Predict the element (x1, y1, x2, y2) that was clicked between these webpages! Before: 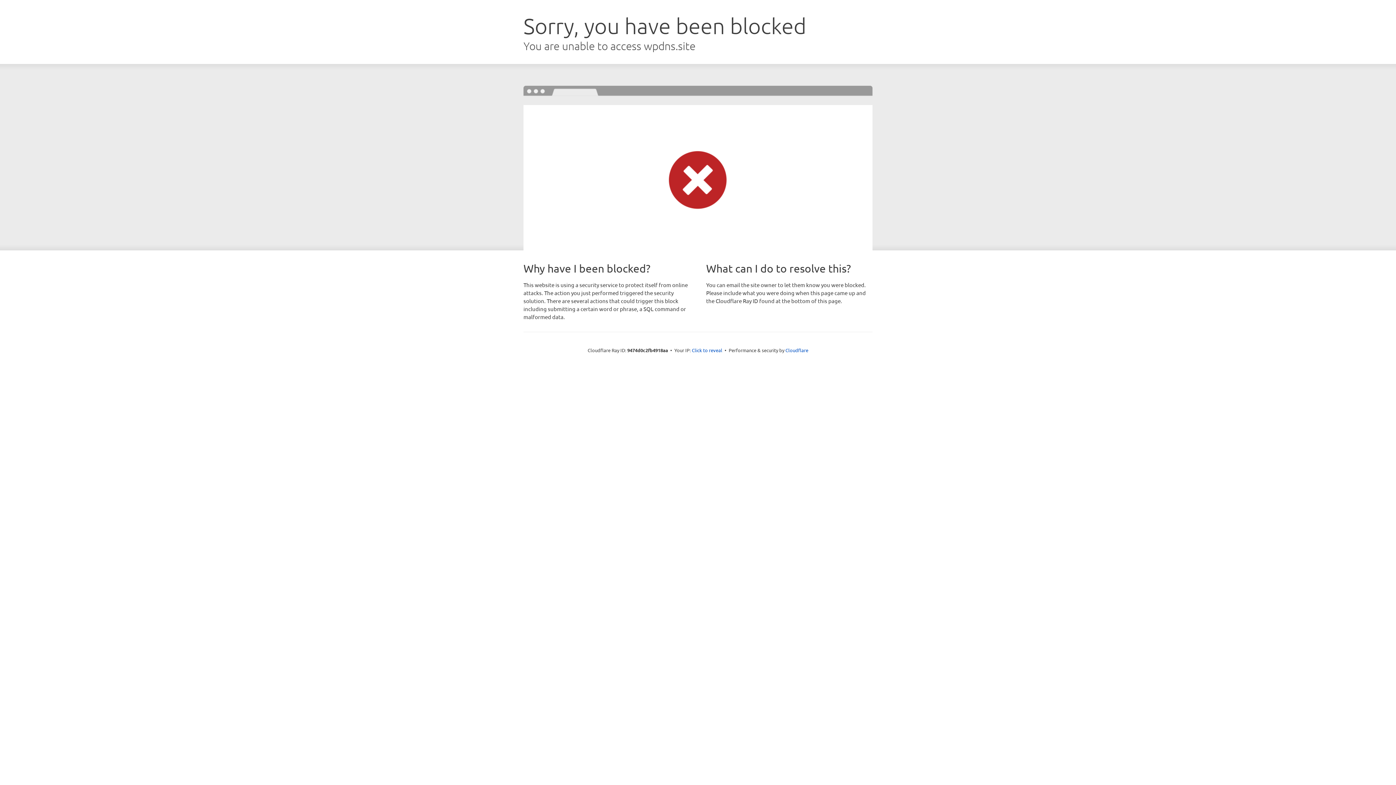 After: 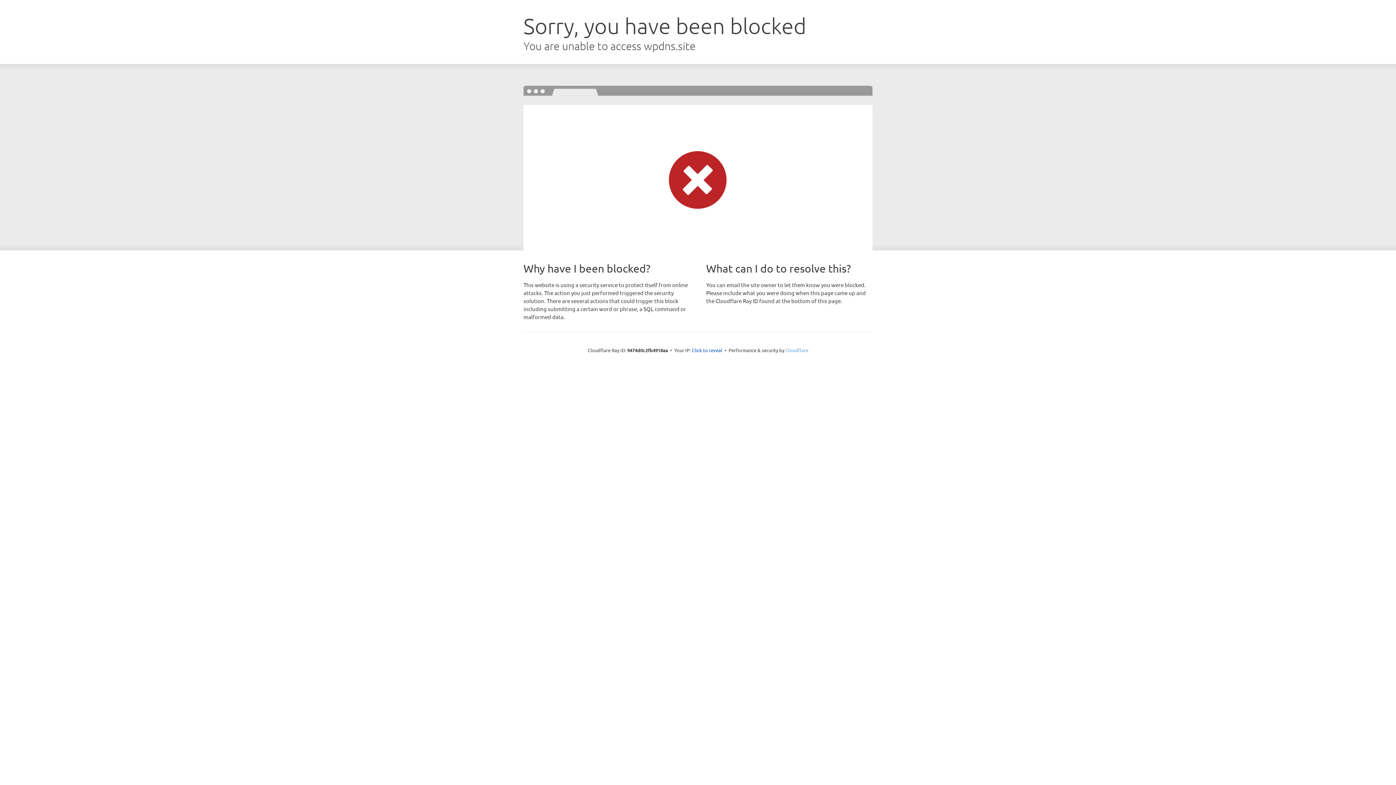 Action: label: Cloudflare bbox: (785, 347, 808, 353)